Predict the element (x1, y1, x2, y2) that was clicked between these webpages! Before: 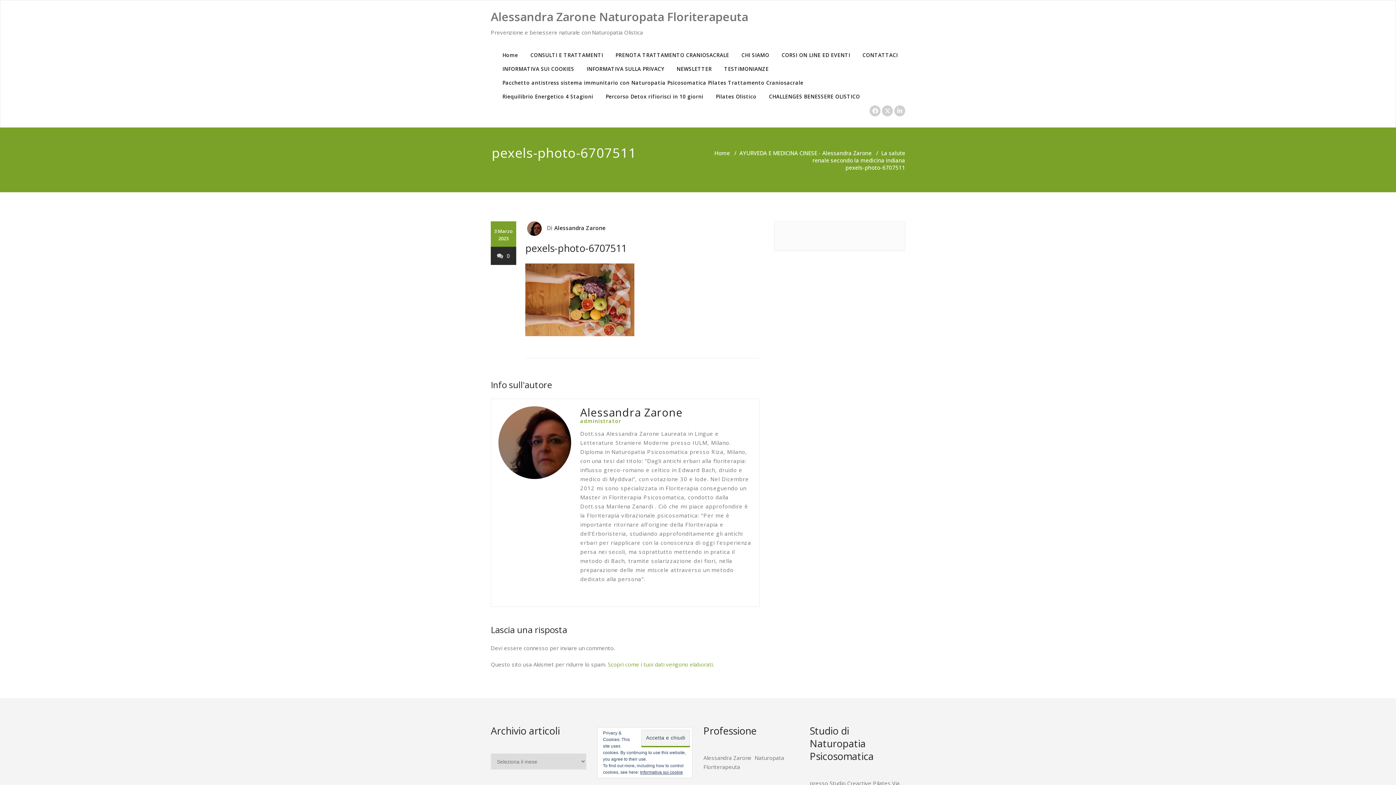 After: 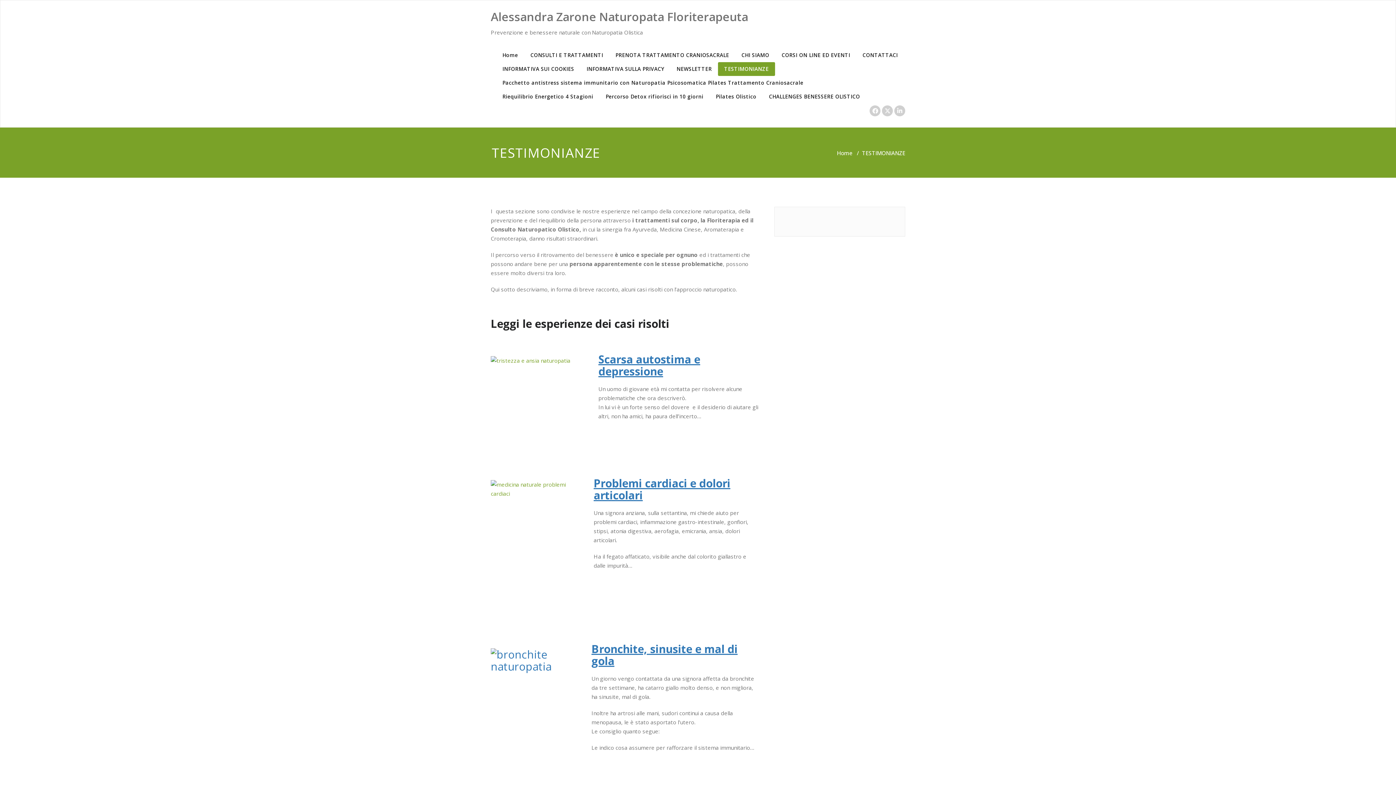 Action: bbox: (718, 62, 775, 76) label: TESTIMONIANZE